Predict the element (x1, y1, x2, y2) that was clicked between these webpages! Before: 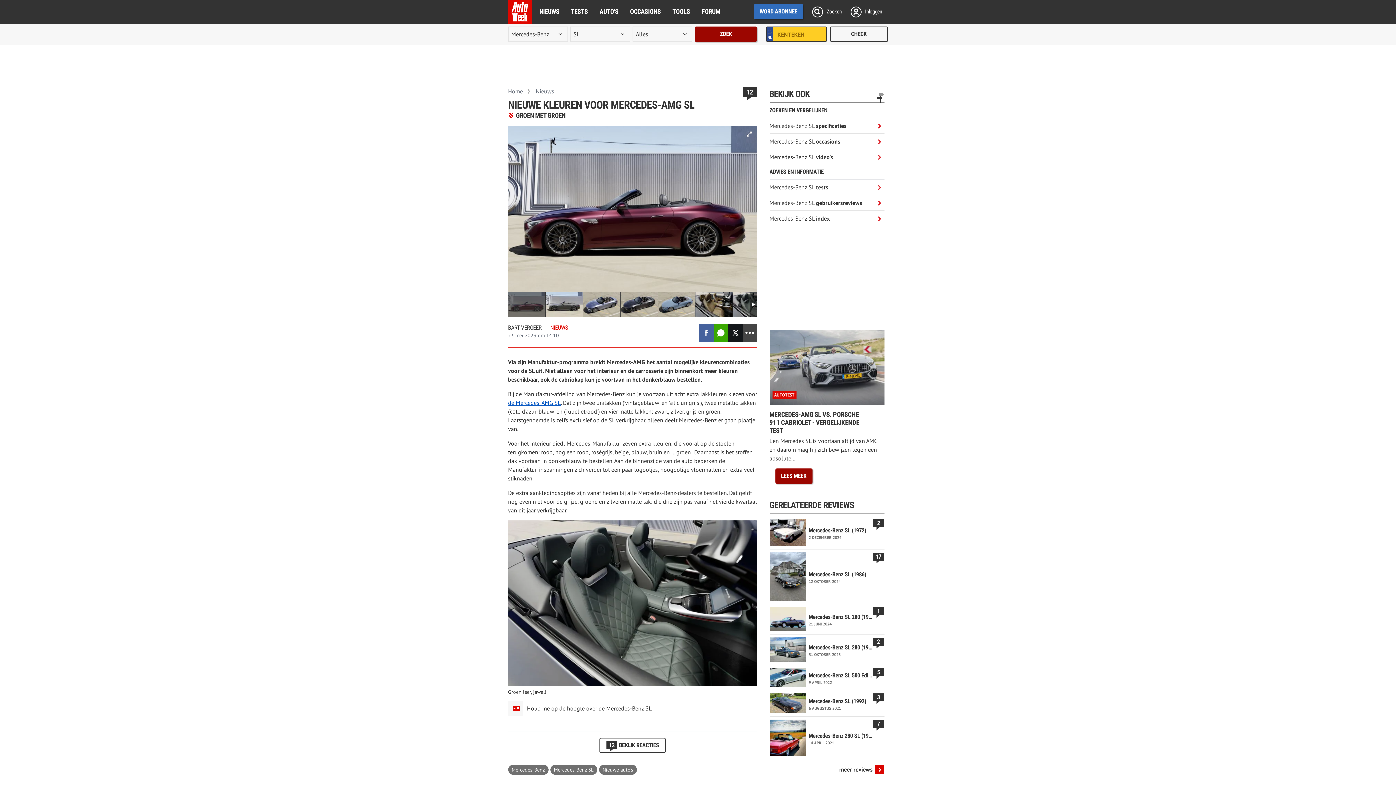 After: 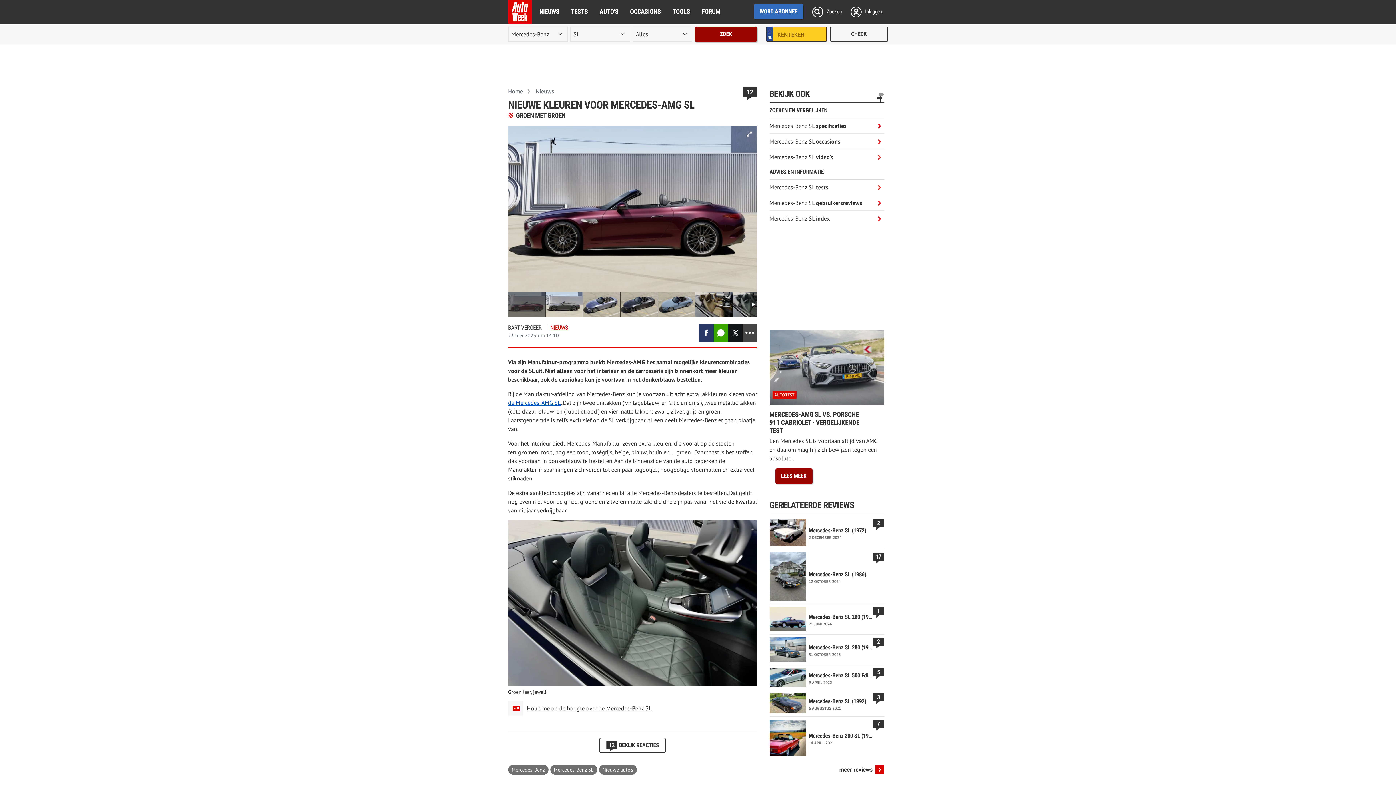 Action: bbox: (699, 324, 713, 341)